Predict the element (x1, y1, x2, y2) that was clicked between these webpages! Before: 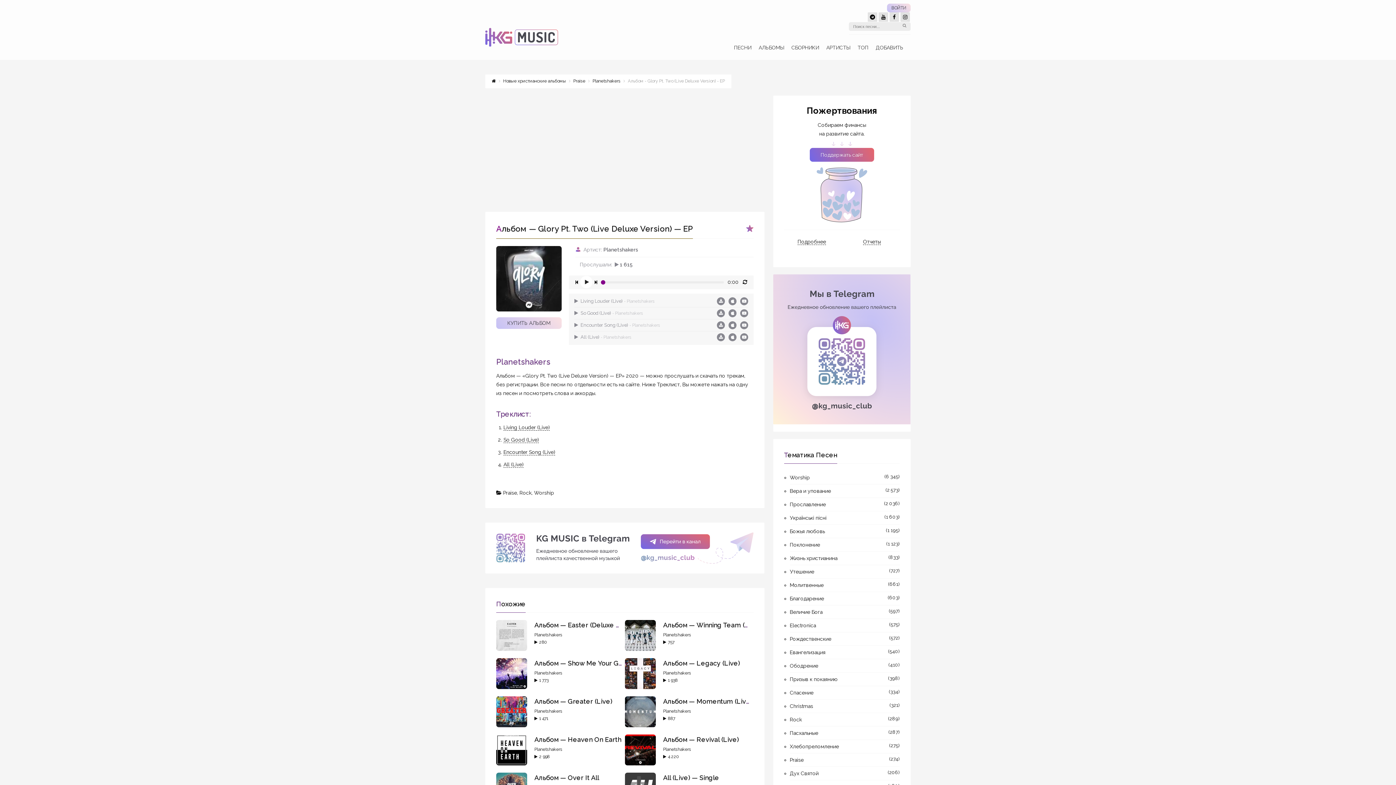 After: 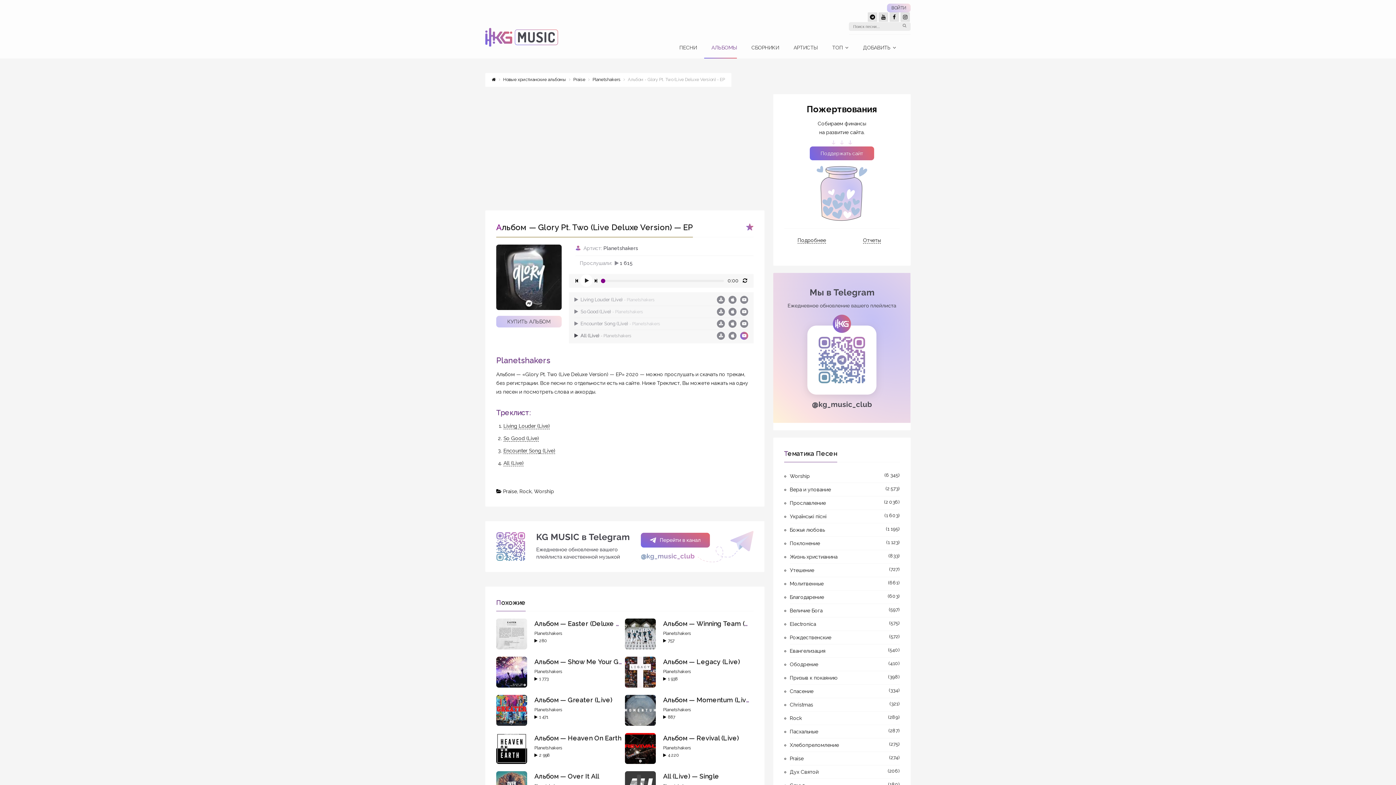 Action: bbox: (740, 333, 748, 341)